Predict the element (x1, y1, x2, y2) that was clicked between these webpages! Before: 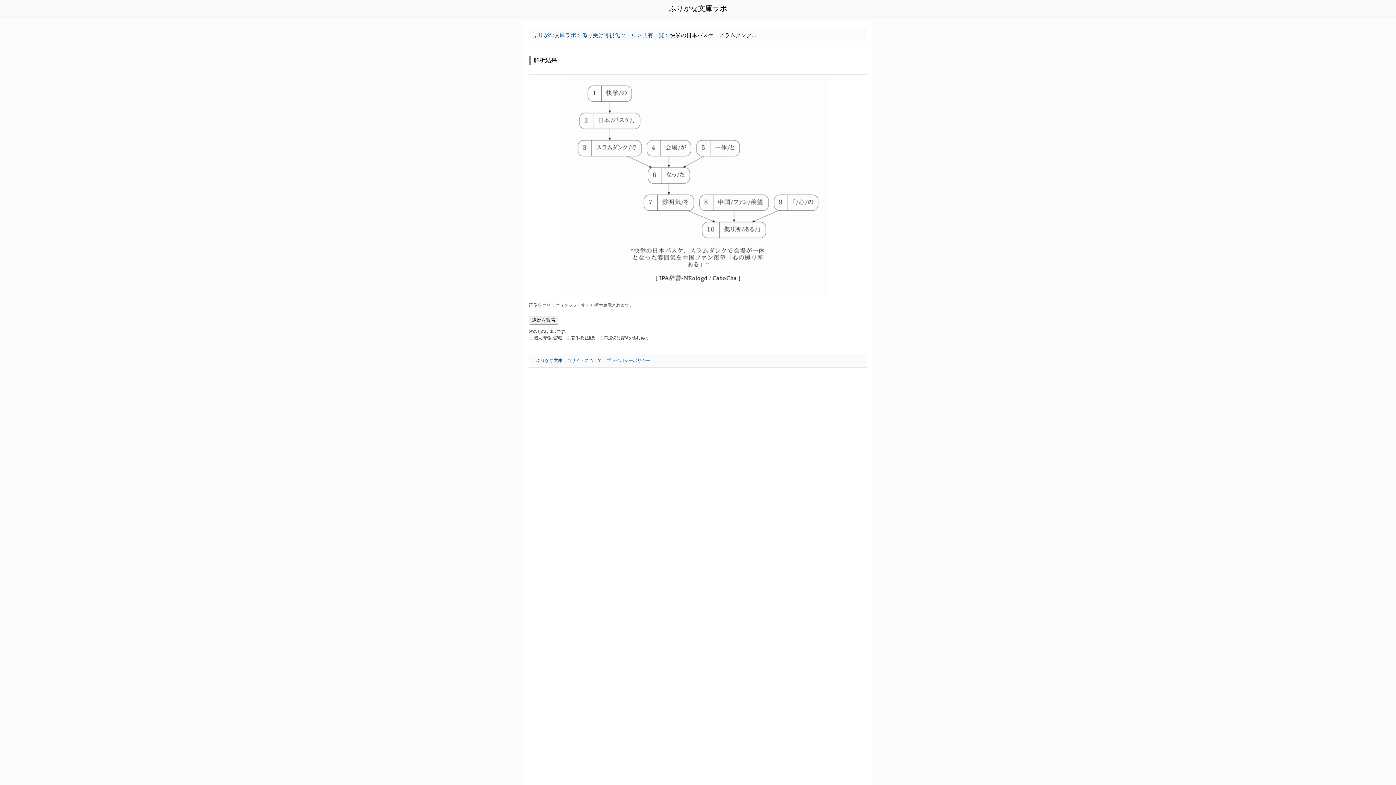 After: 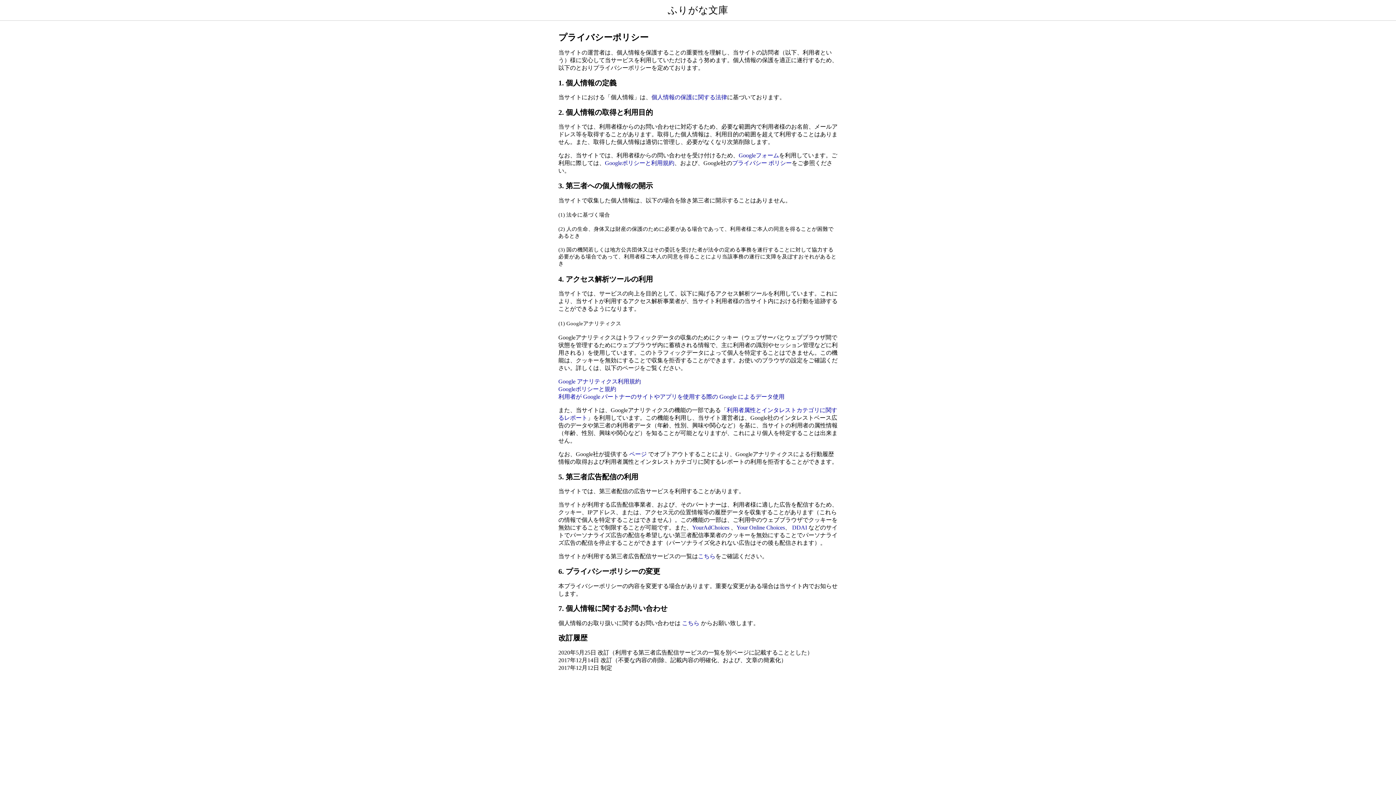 Action: bbox: (606, 358, 650, 363) label: プライバシーポリシー